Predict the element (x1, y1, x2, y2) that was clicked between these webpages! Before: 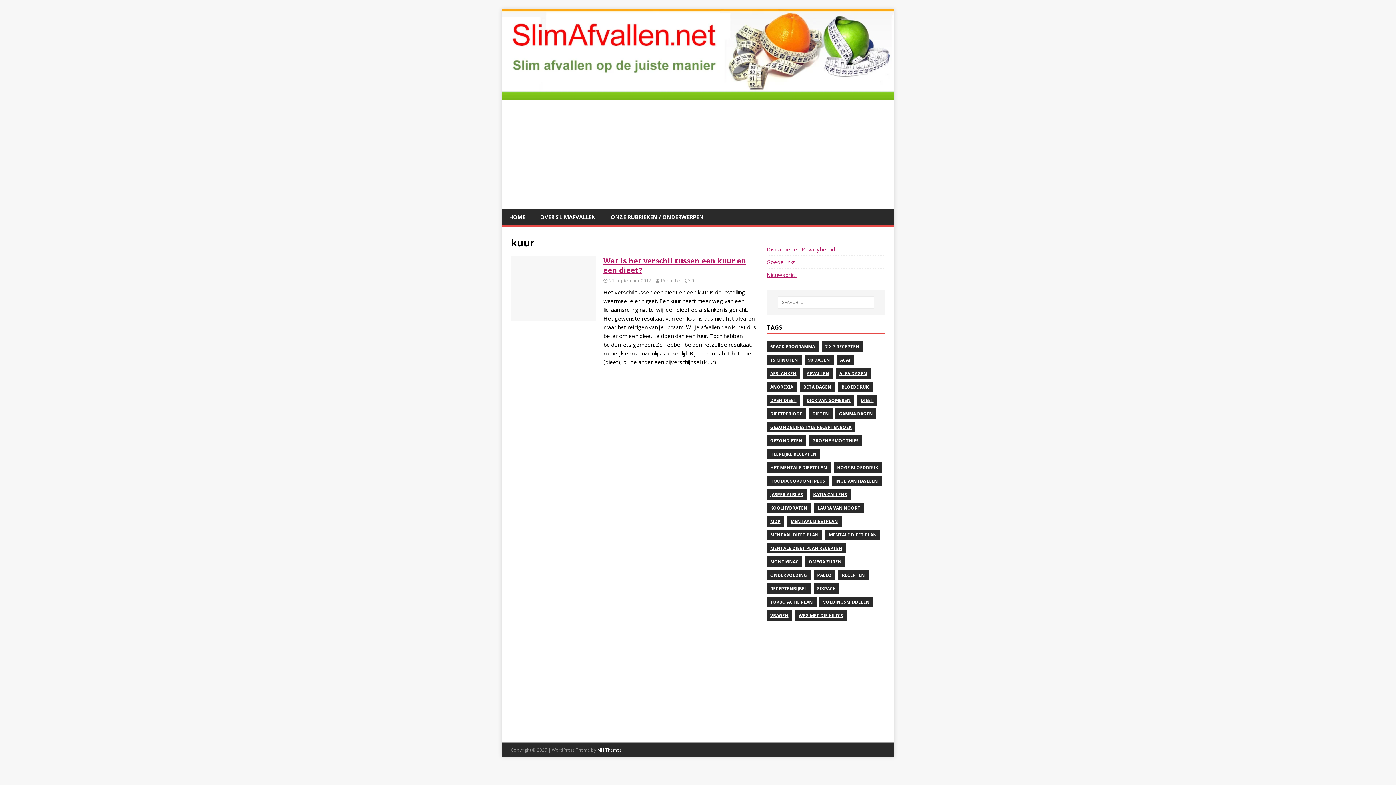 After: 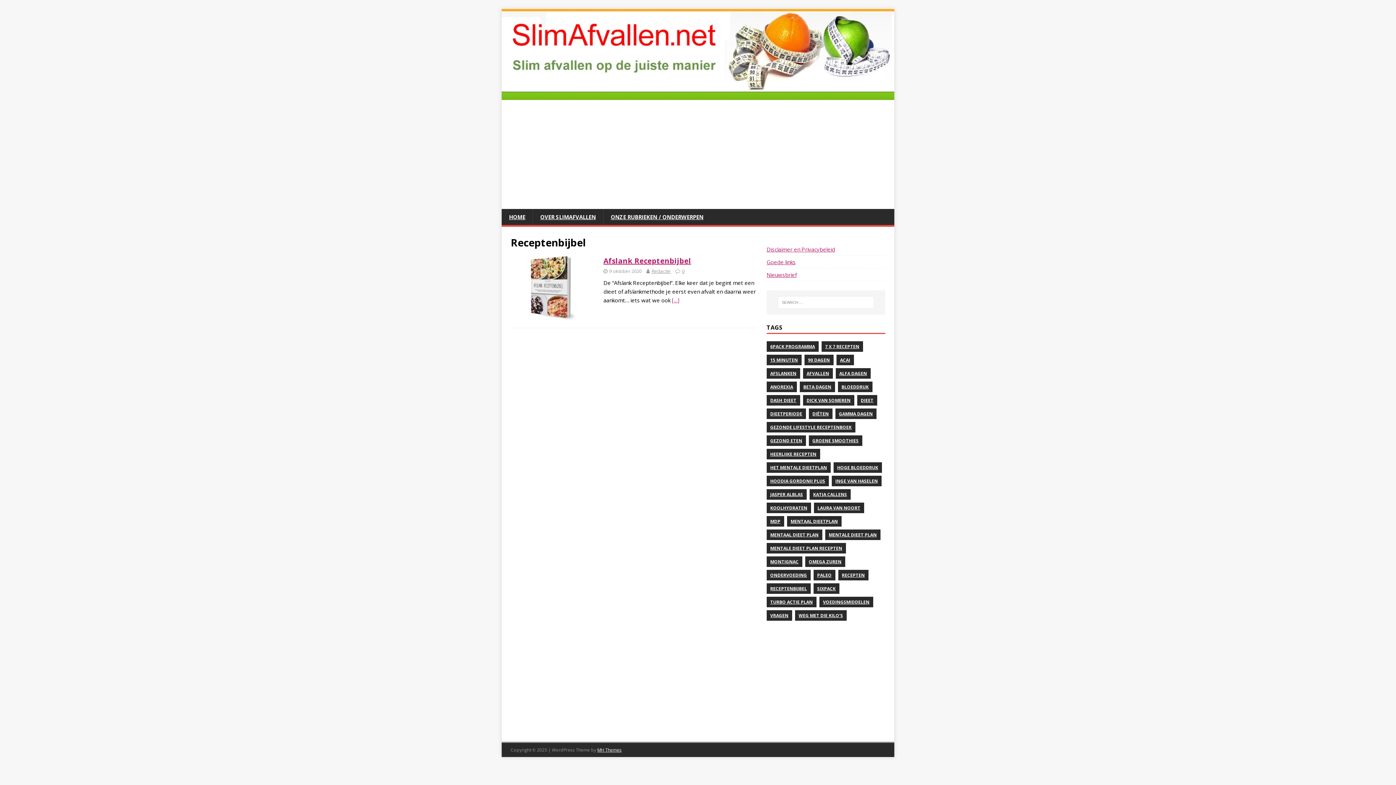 Action: label: RECEPTENBIJBEL bbox: (766, 583, 810, 594)